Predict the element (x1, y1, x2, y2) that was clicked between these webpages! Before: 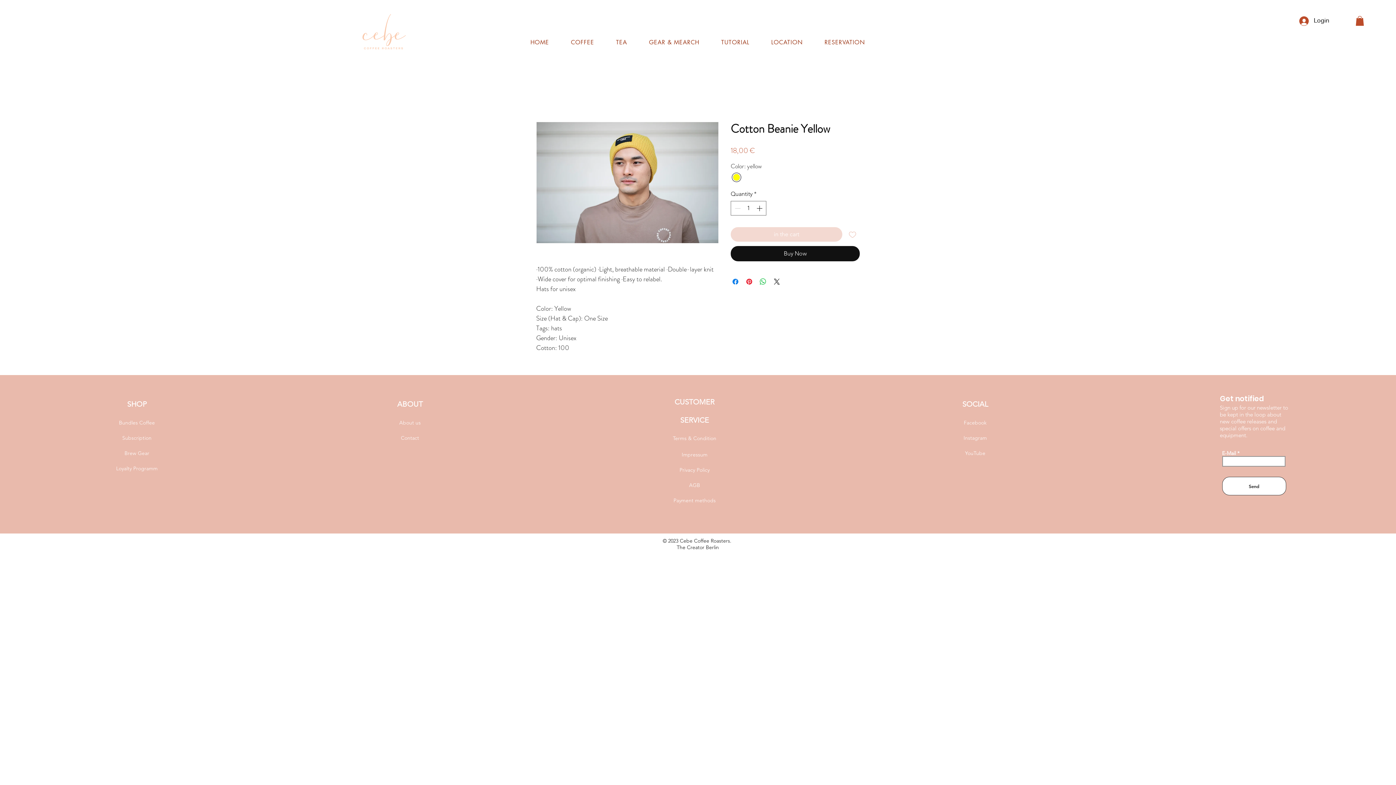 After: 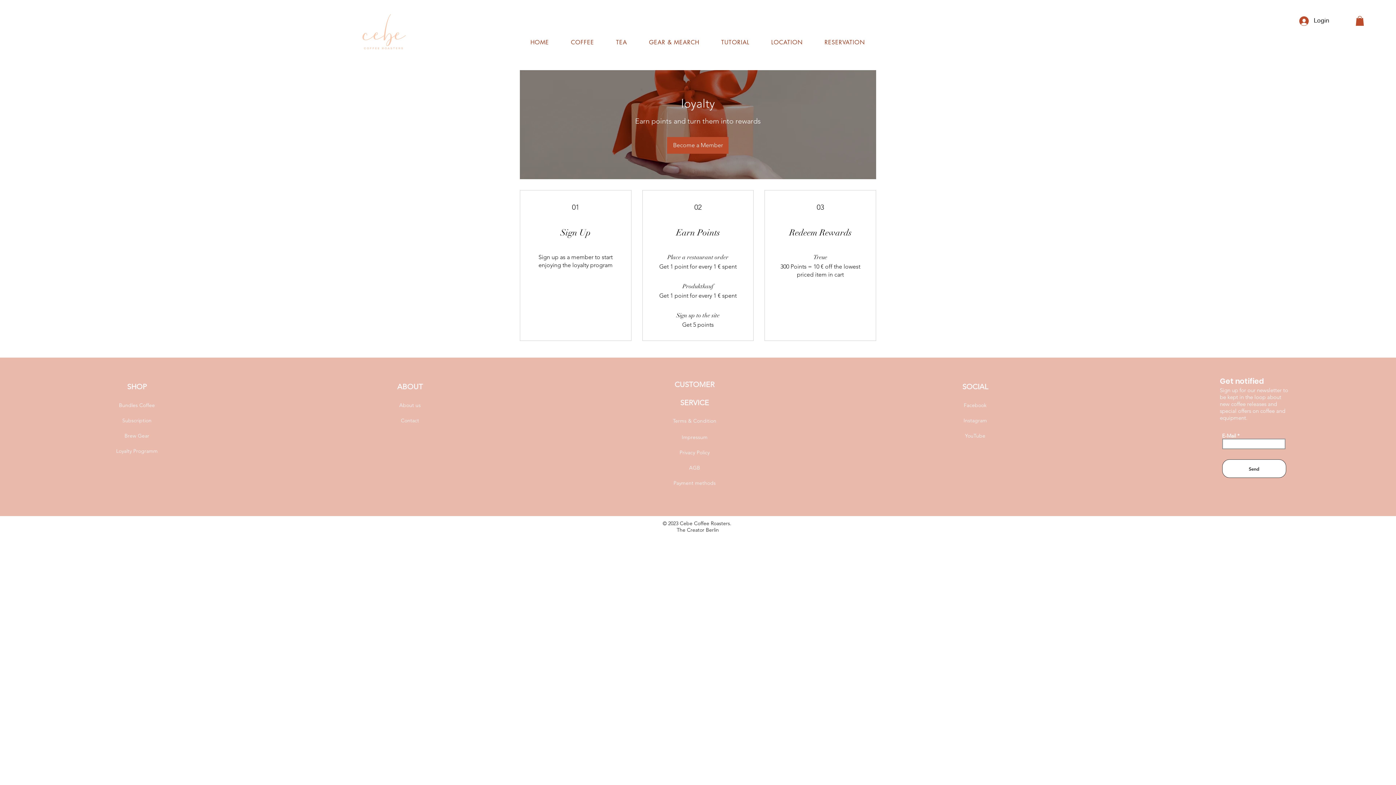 Action: bbox: (116, 465, 157, 472) label: Loyalty Programm